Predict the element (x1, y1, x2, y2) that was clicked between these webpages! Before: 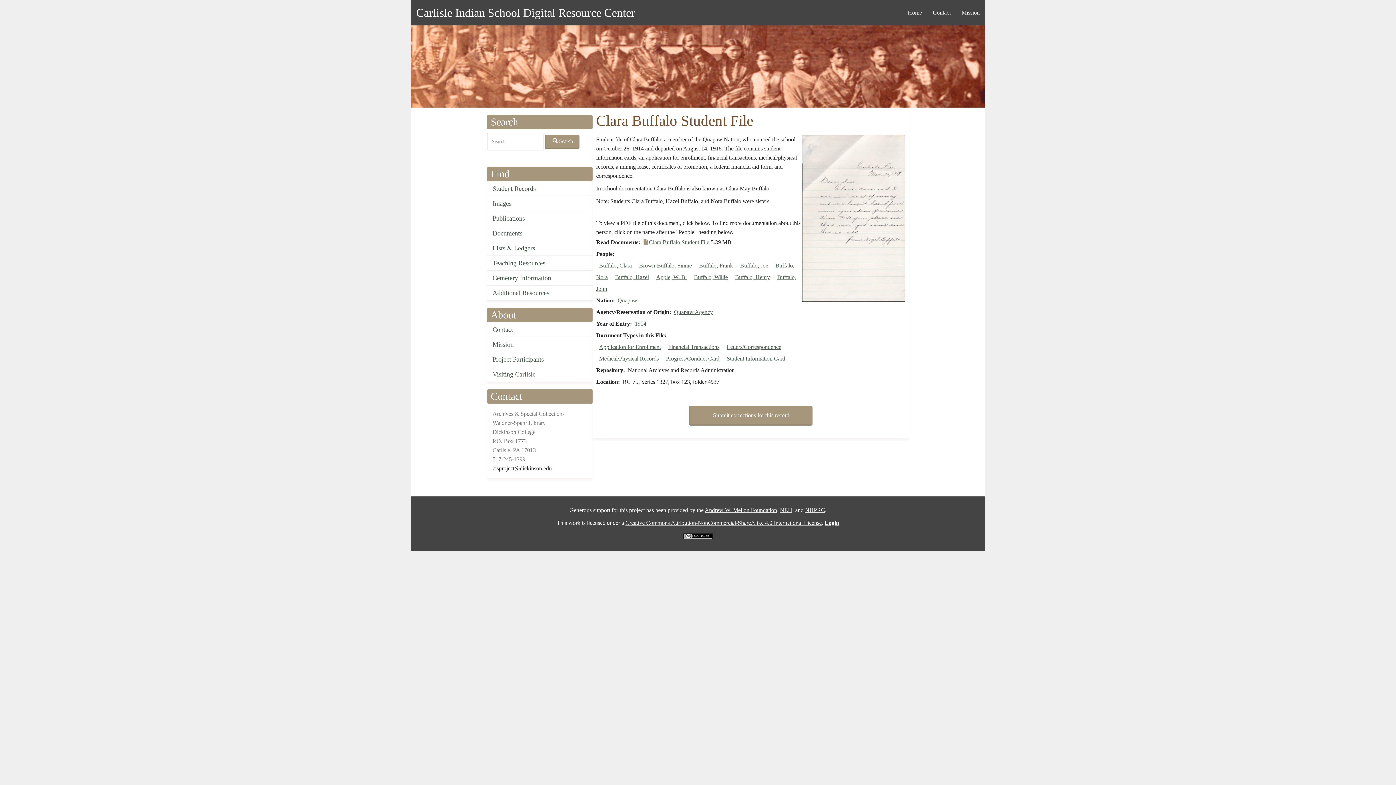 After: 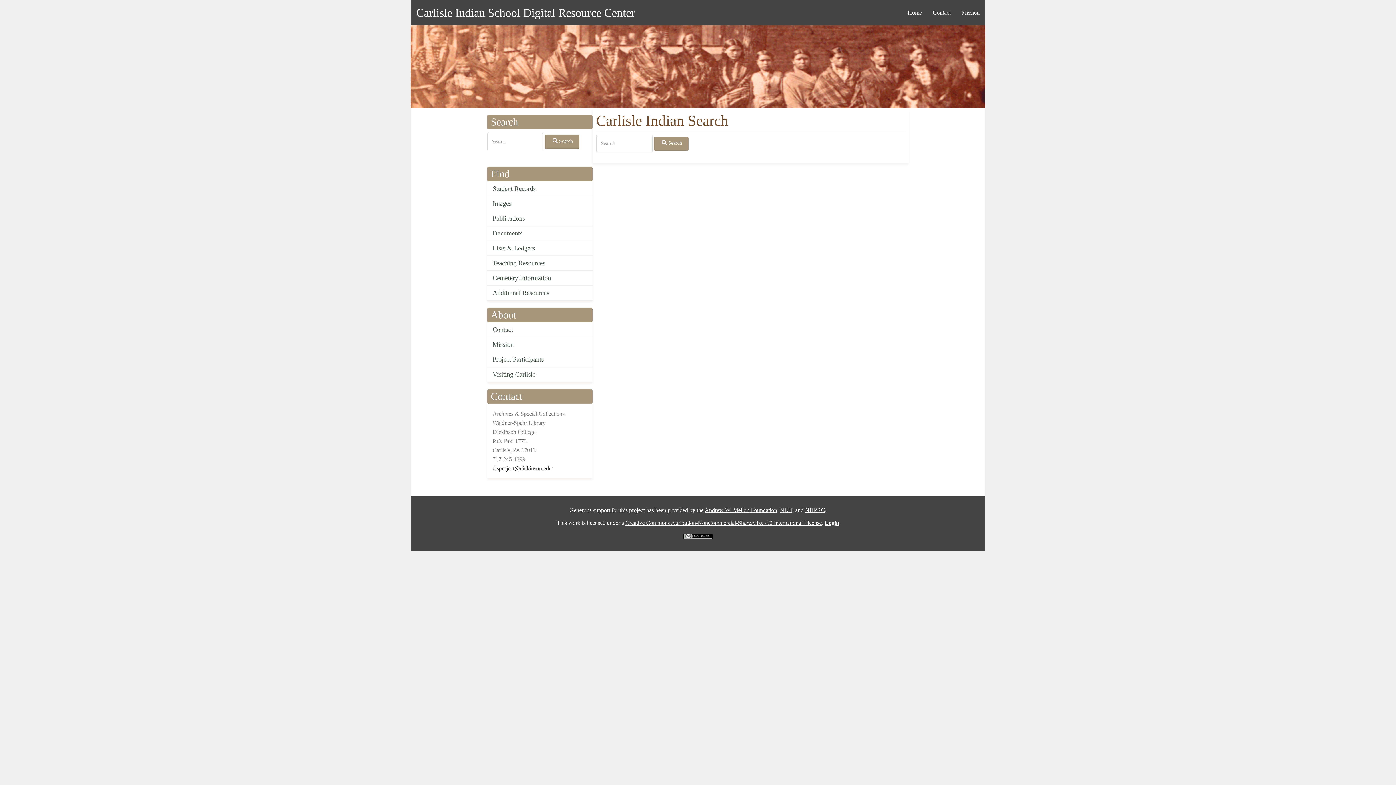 Action: label:  Search bbox: (545, 134, 579, 149)